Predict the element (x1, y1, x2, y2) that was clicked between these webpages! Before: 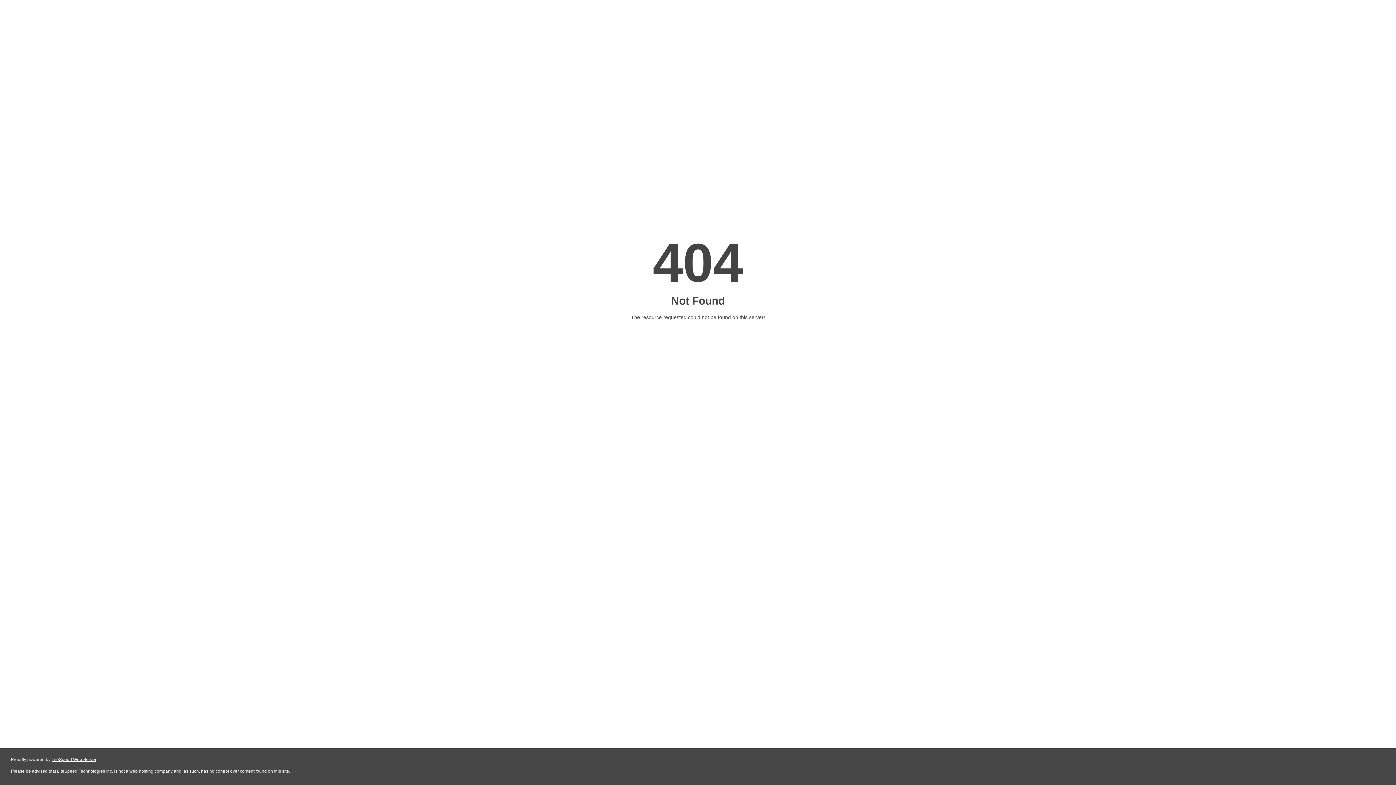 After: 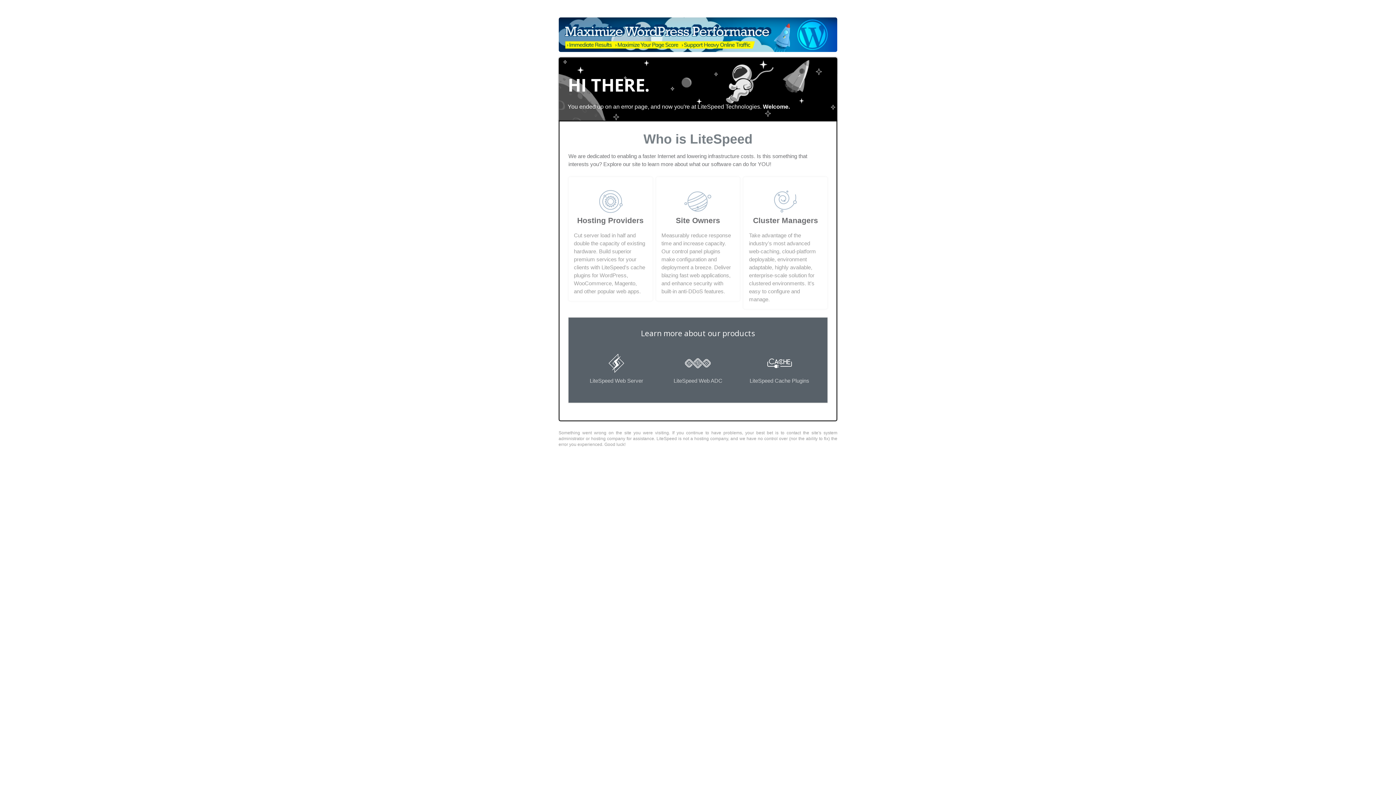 Action: label: LiteSpeed Web Server bbox: (51, 757, 96, 762)